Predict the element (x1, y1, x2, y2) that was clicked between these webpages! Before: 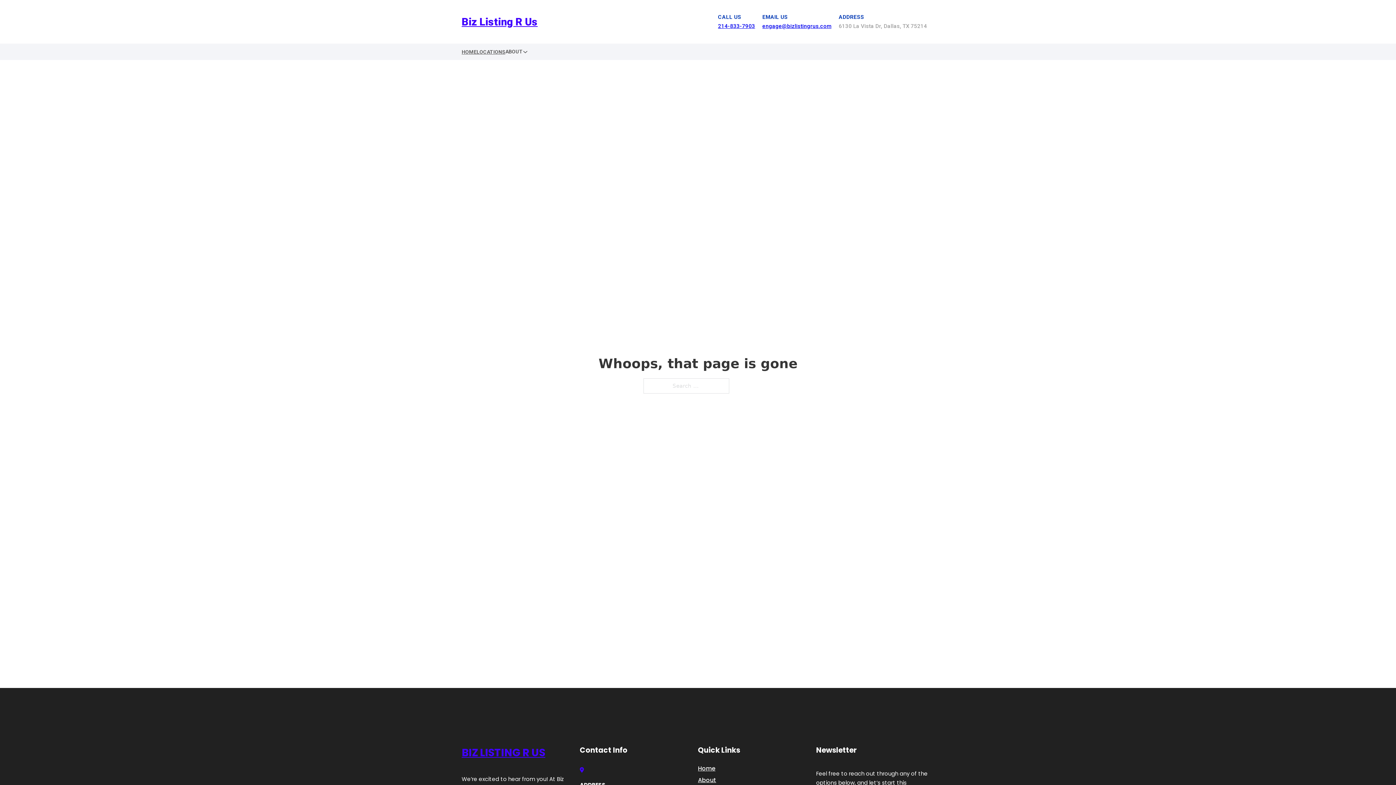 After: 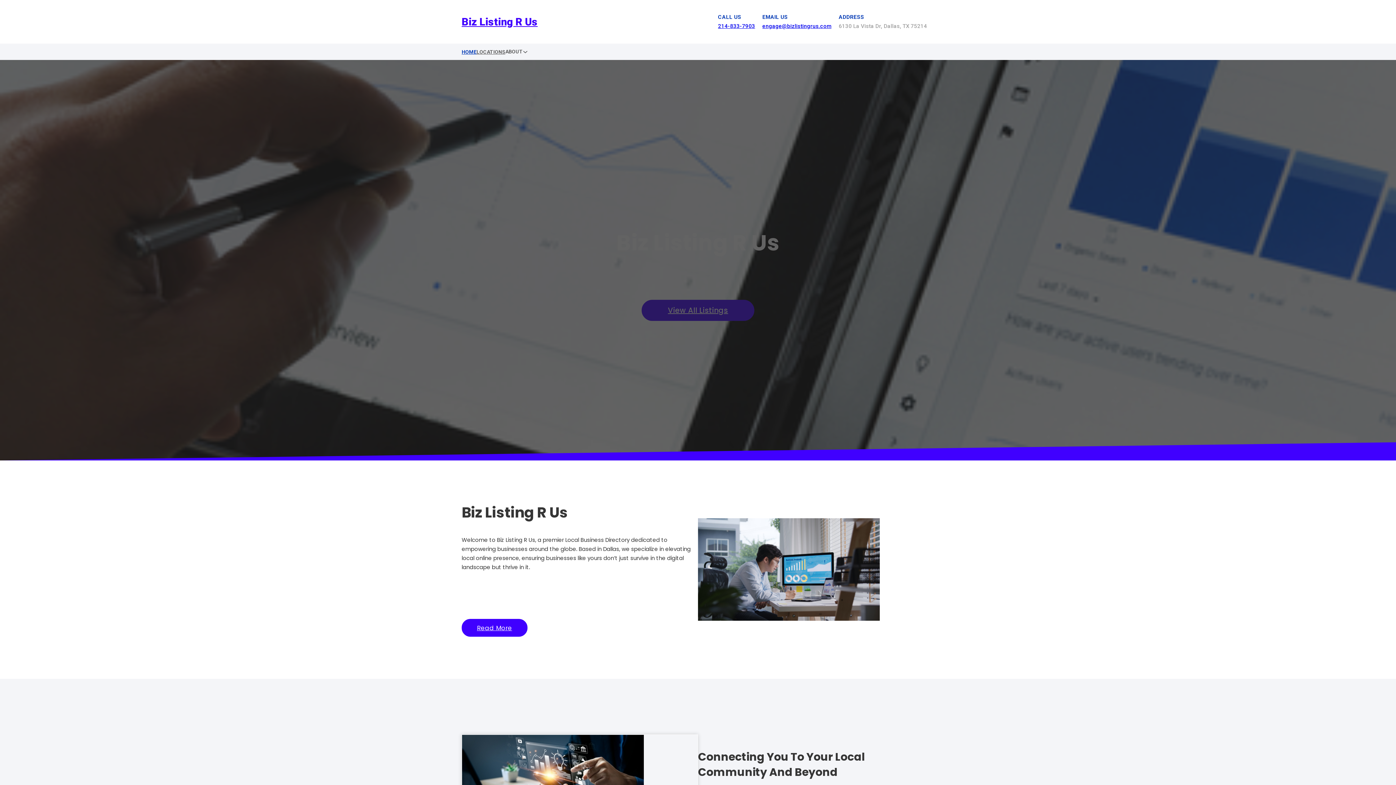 Action: bbox: (461, 744, 545, 762) label: BIZ LISTING R US